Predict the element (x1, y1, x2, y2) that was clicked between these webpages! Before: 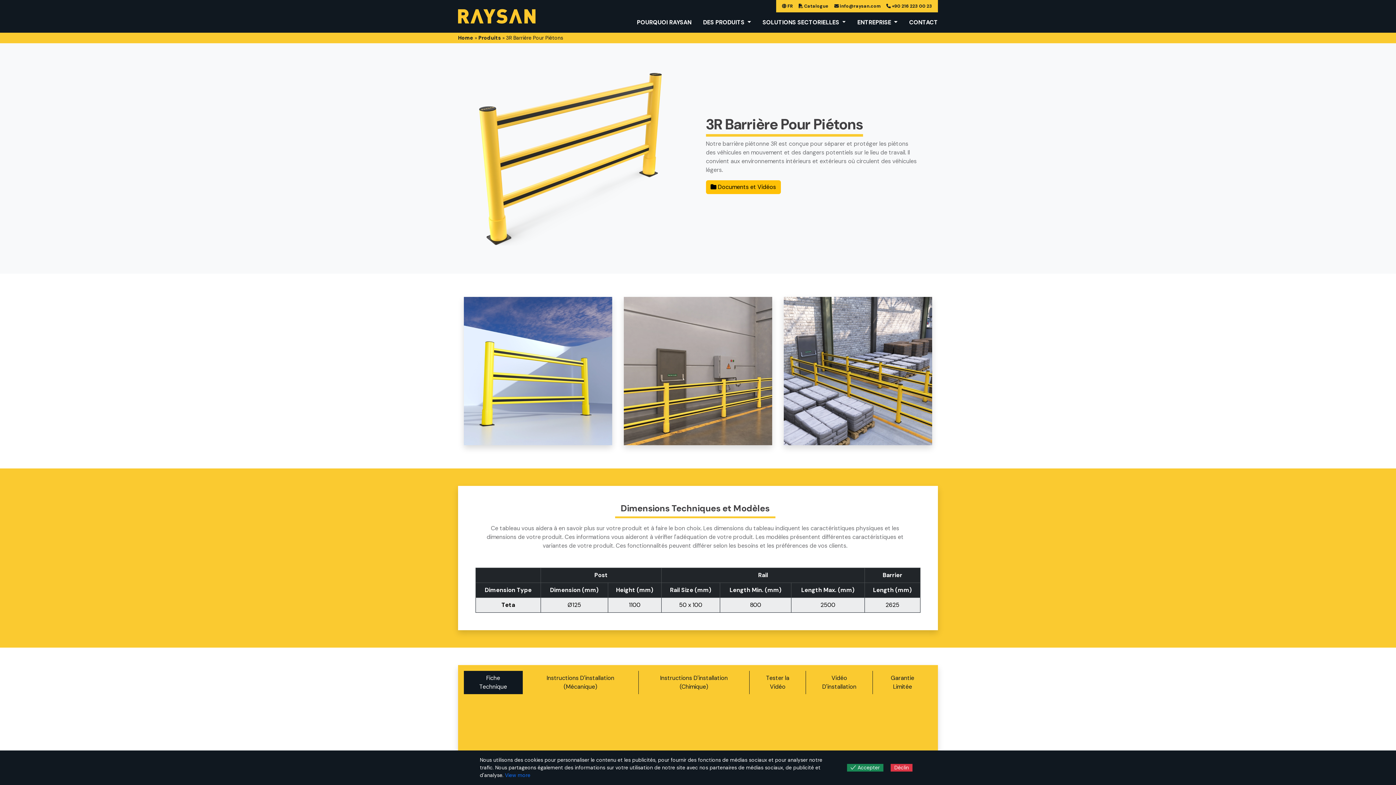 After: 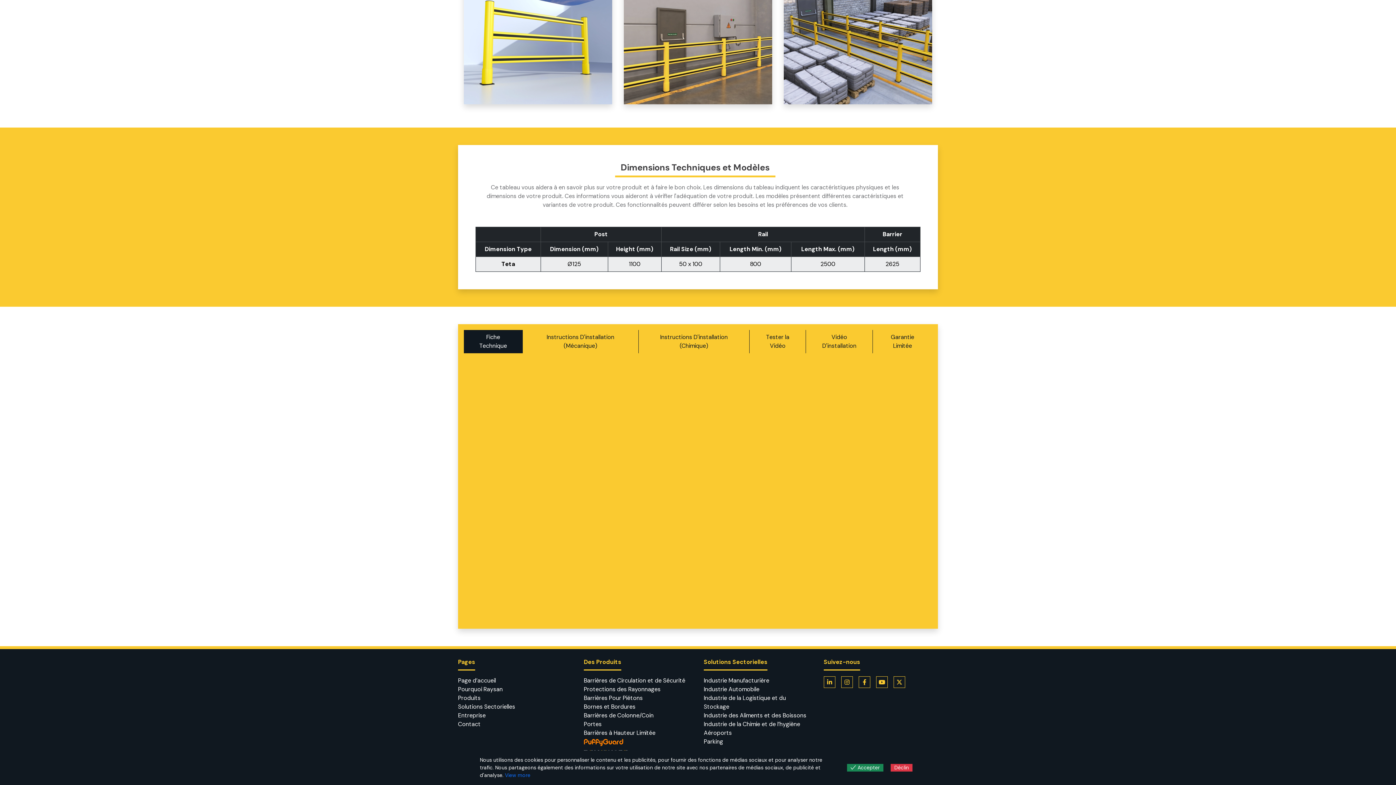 Action: label:  Documents et Vidéos bbox: (706, 180, 780, 194)